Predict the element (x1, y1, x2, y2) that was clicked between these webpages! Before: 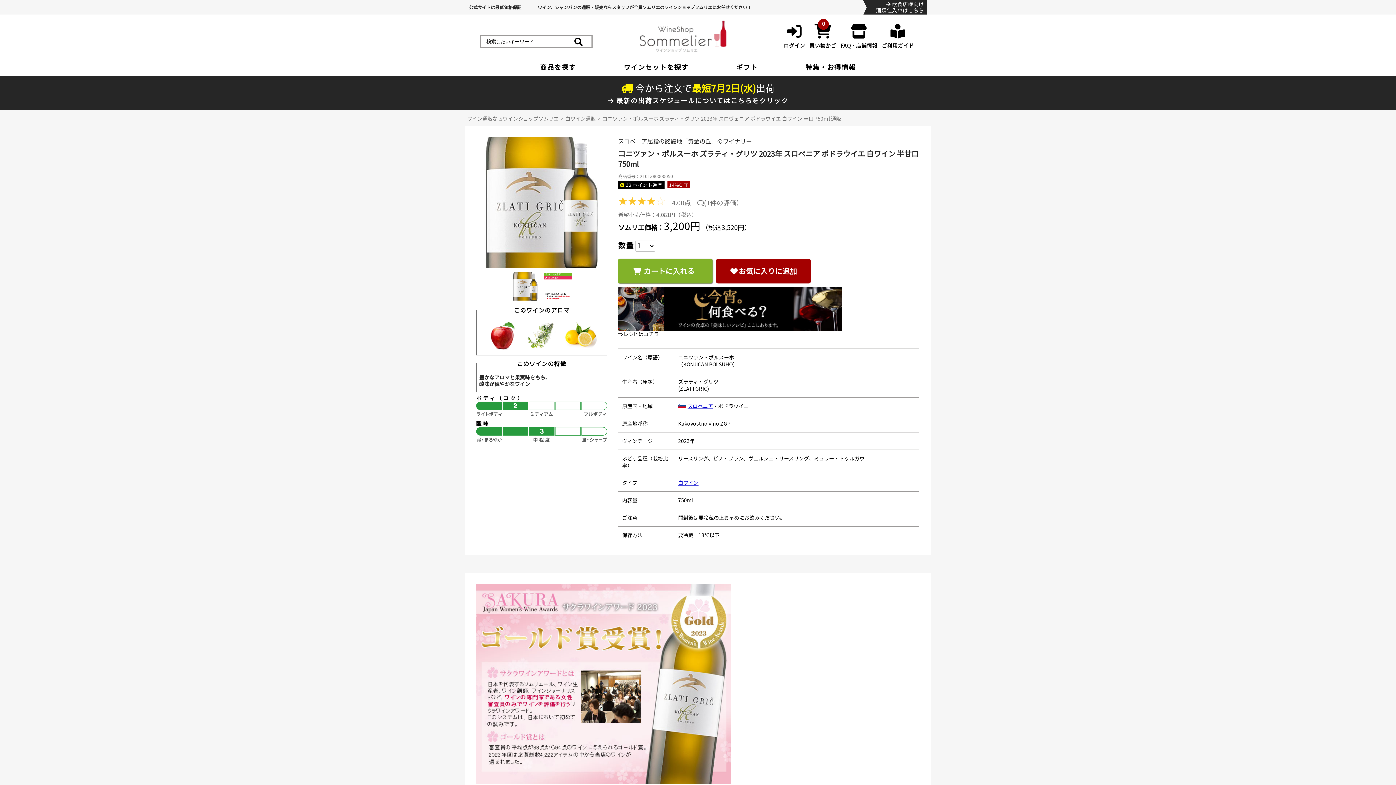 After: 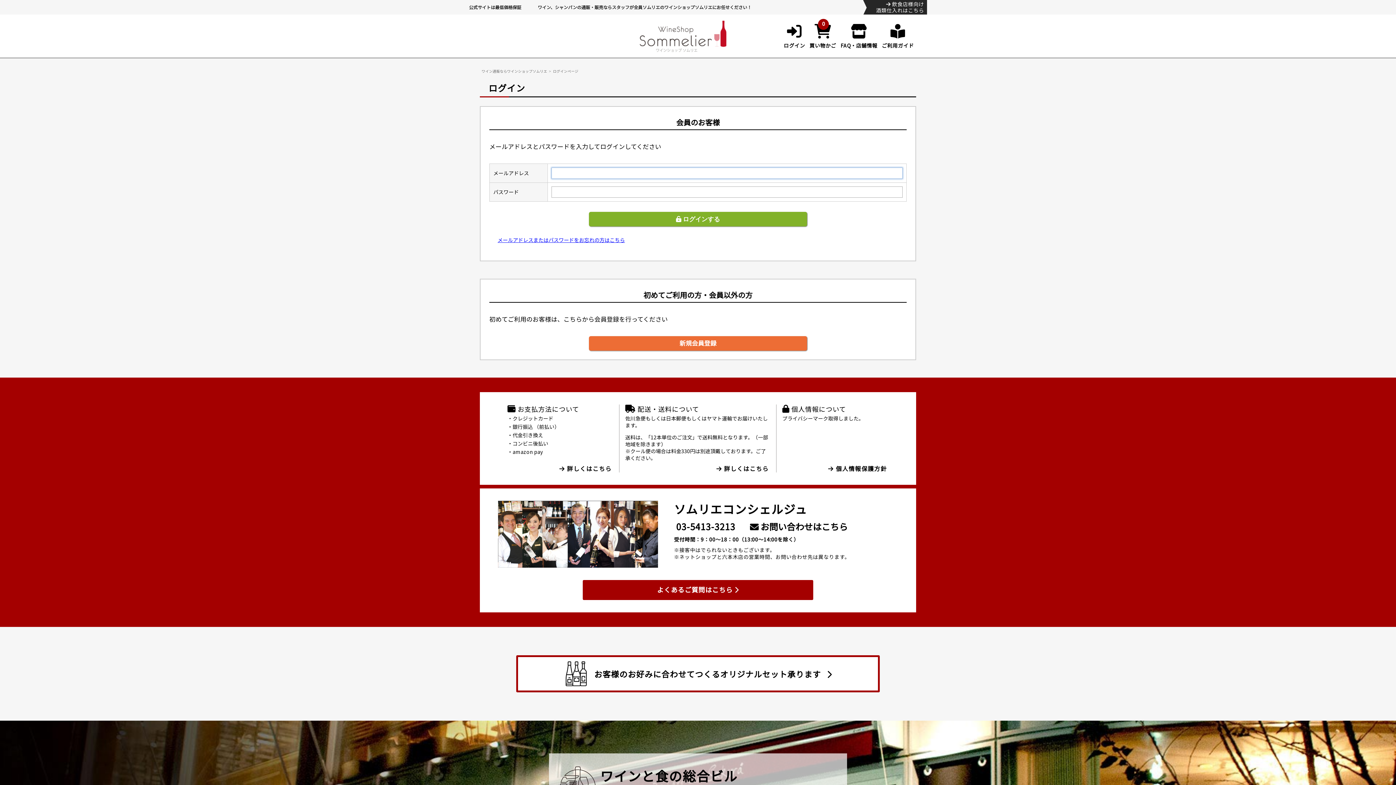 Action: label: ログイン bbox: (783, 24, 805, 49)